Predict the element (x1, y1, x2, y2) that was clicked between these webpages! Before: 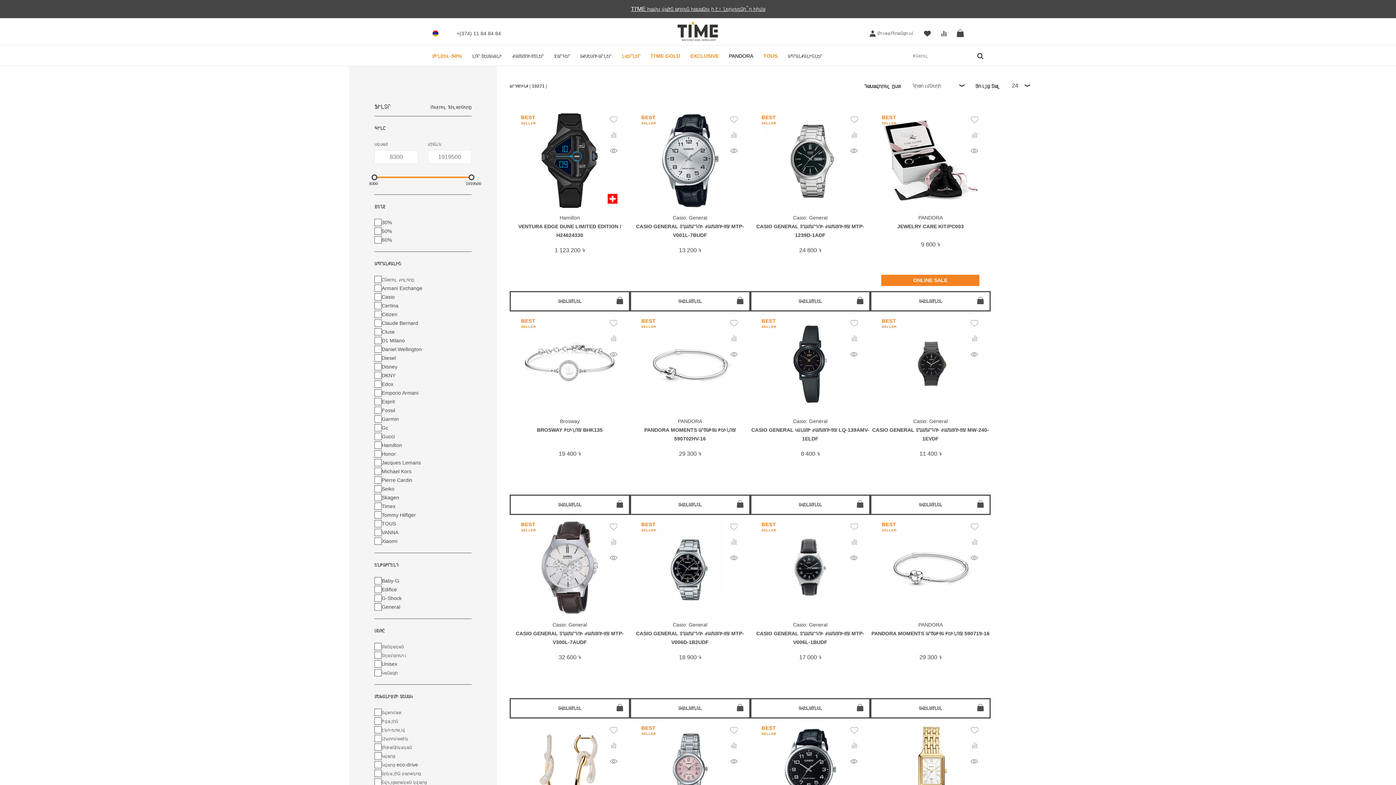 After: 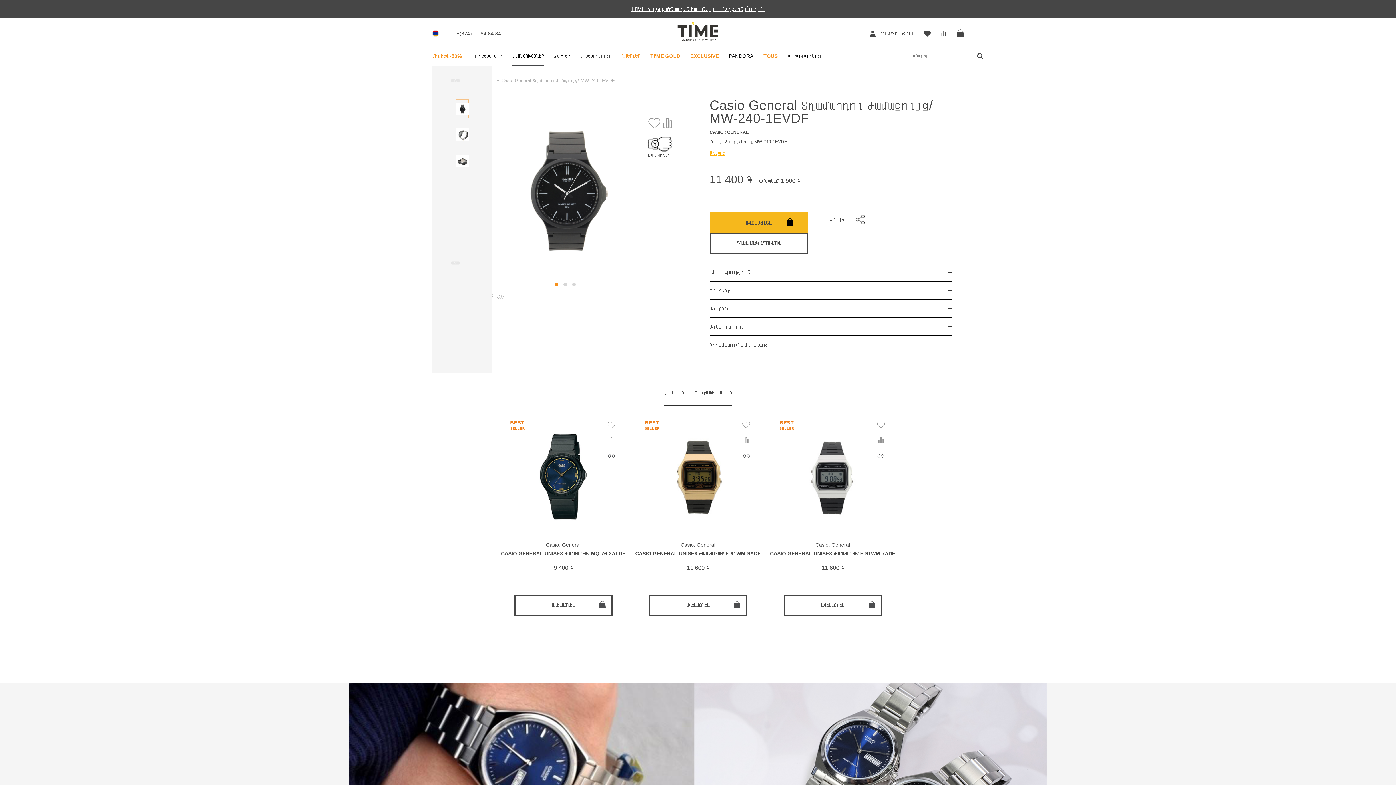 Action: bbox: (871, 311, 990, 417)